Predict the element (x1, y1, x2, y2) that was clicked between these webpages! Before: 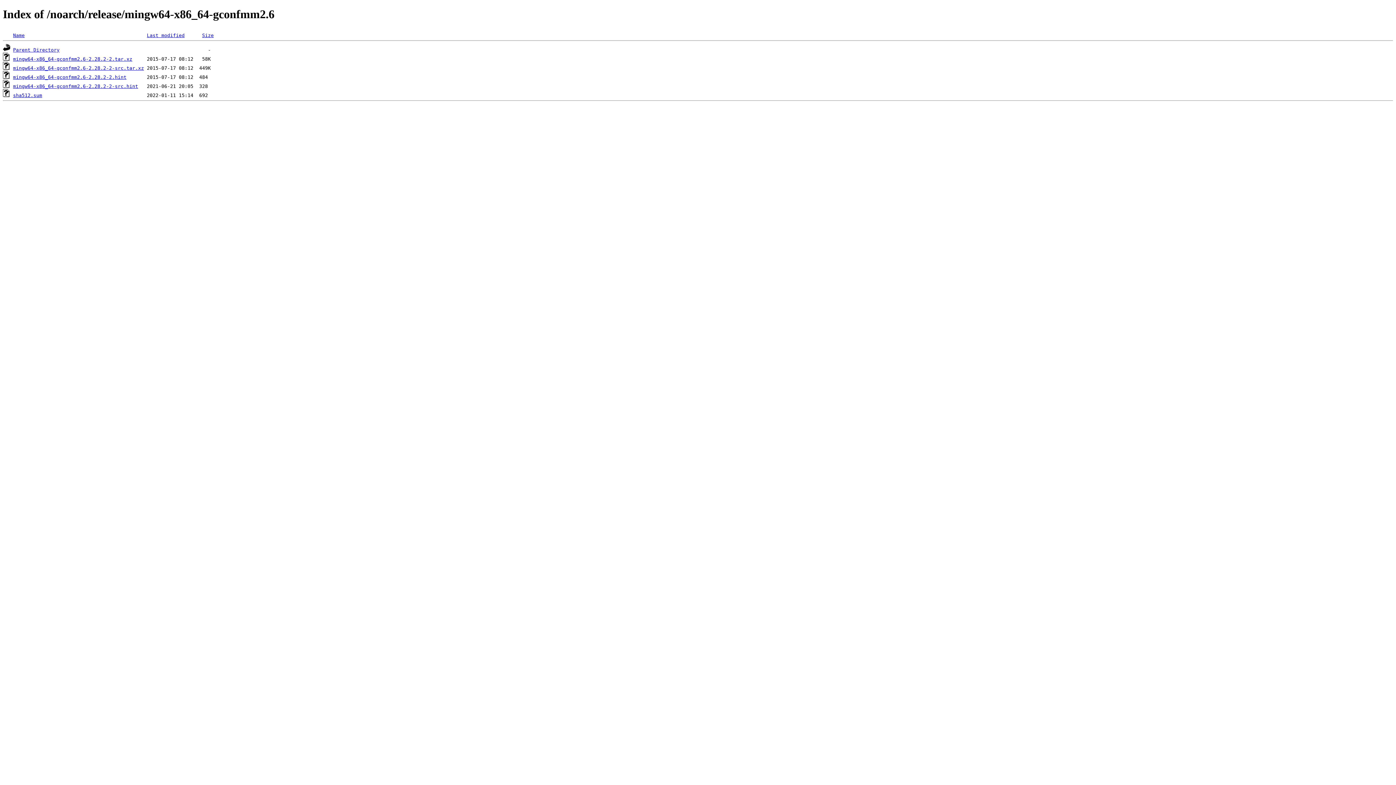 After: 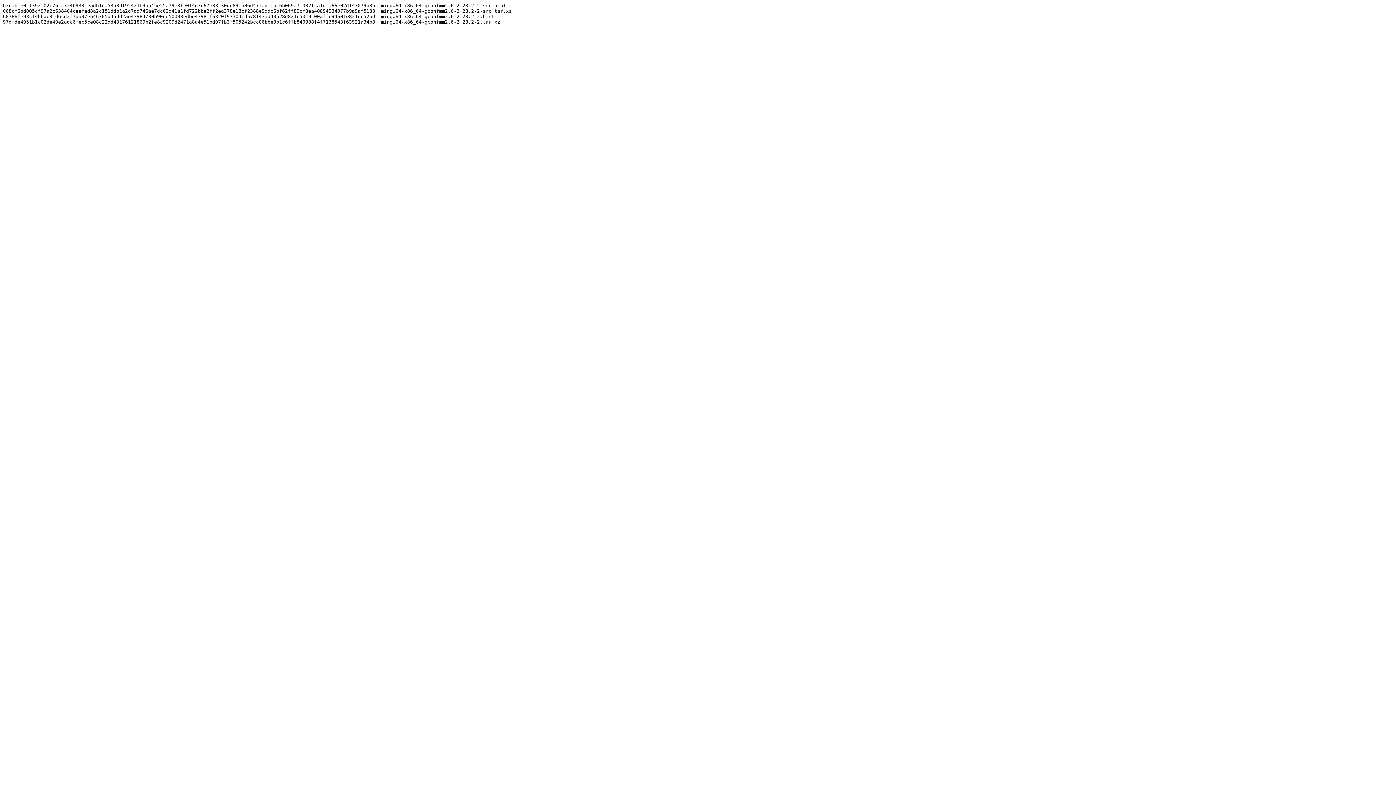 Action: bbox: (13, 92, 42, 98) label: sha512.sum